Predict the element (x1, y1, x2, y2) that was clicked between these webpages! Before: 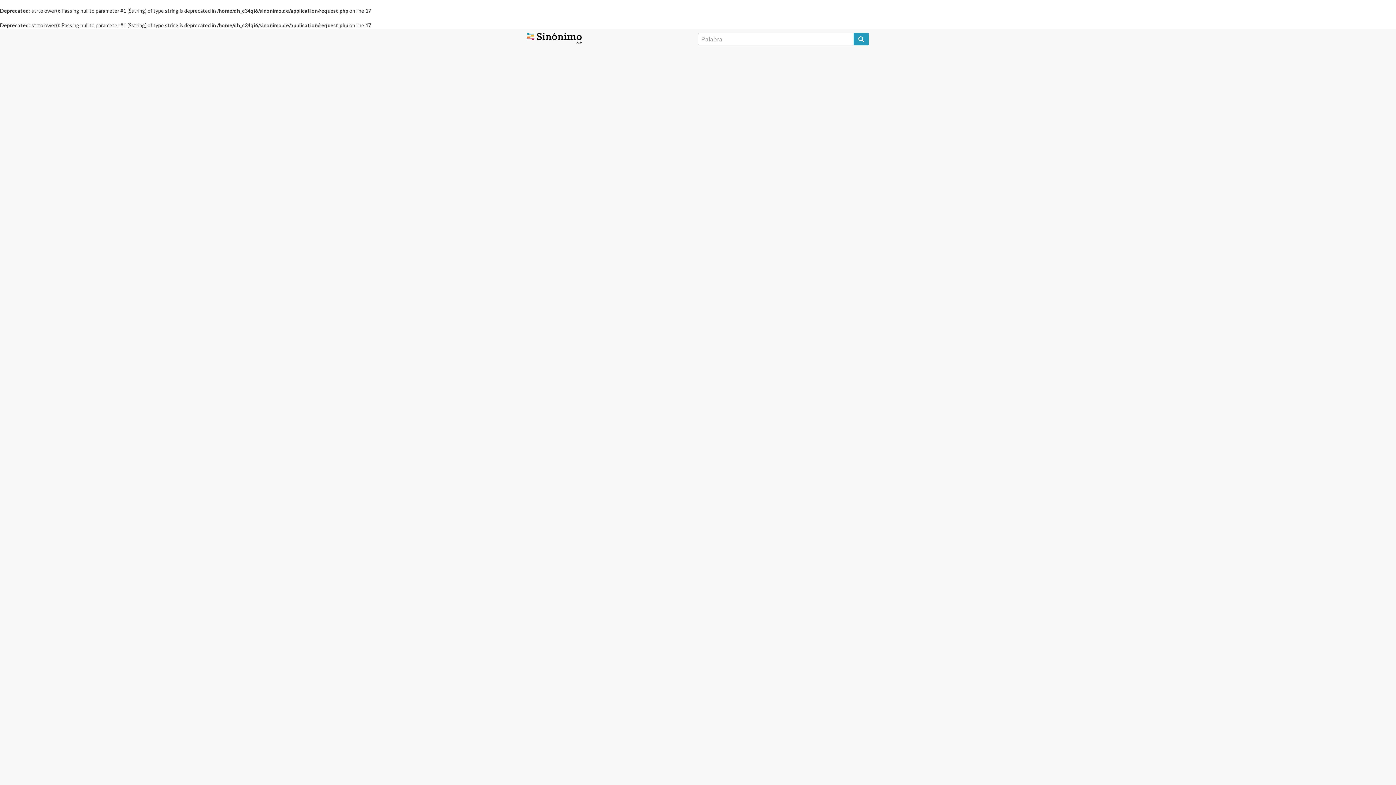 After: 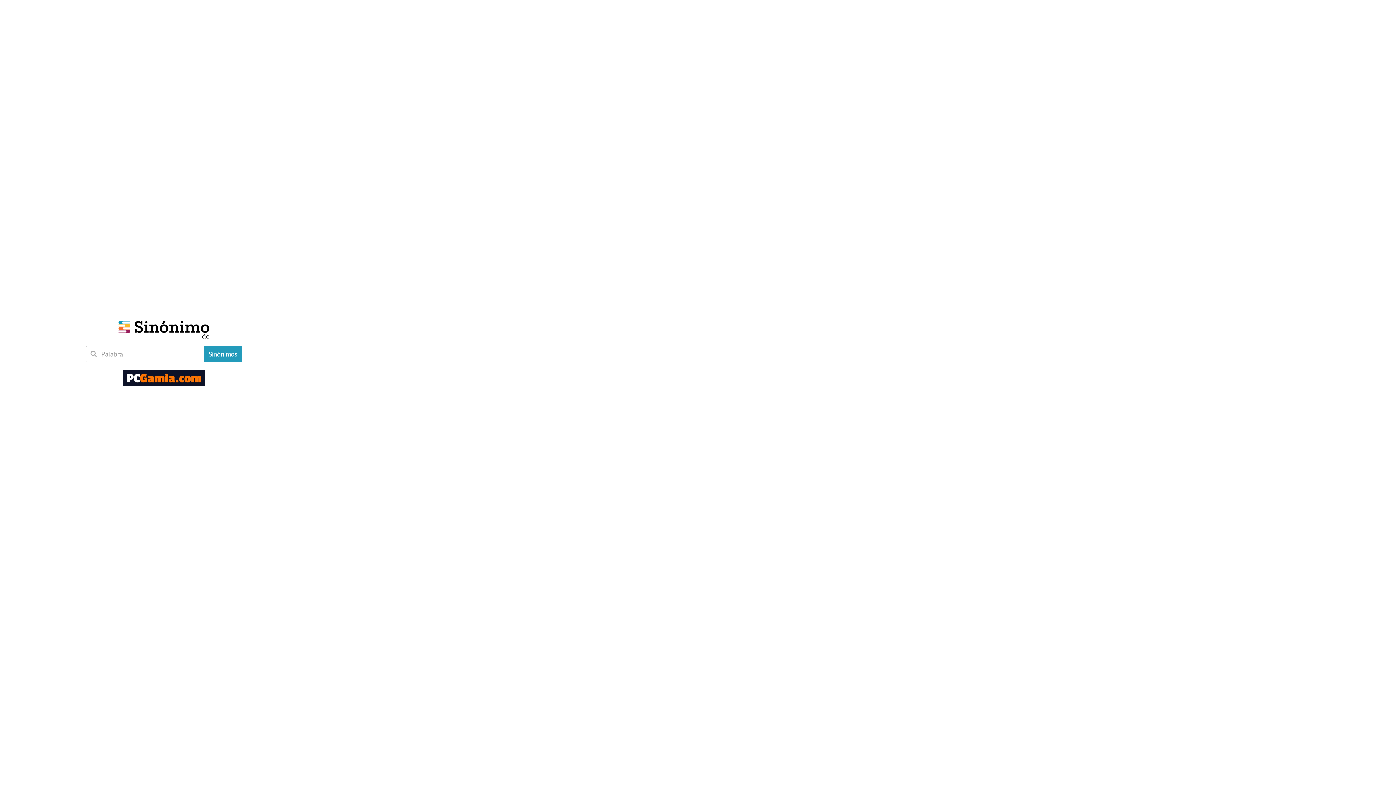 Action: bbox: (527, 34, 581, 40)